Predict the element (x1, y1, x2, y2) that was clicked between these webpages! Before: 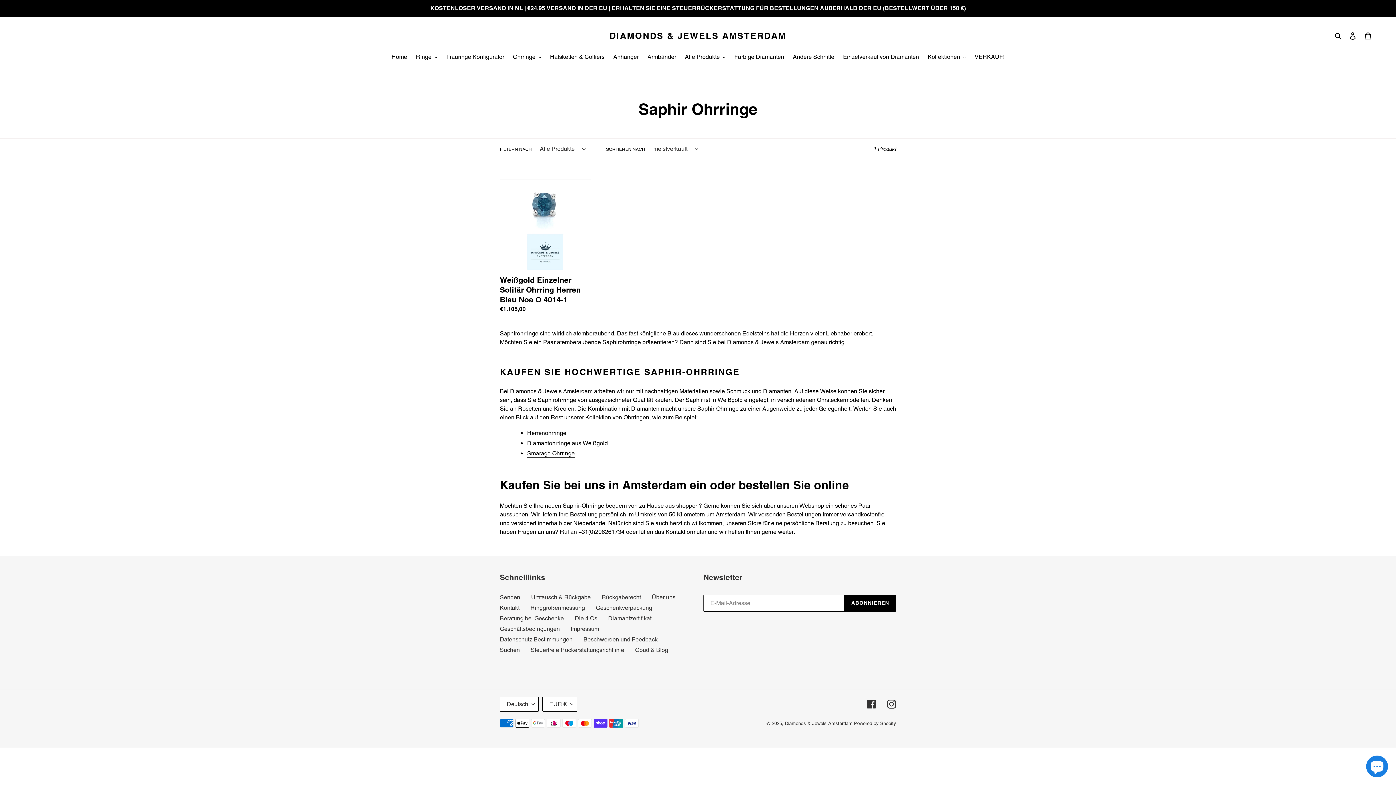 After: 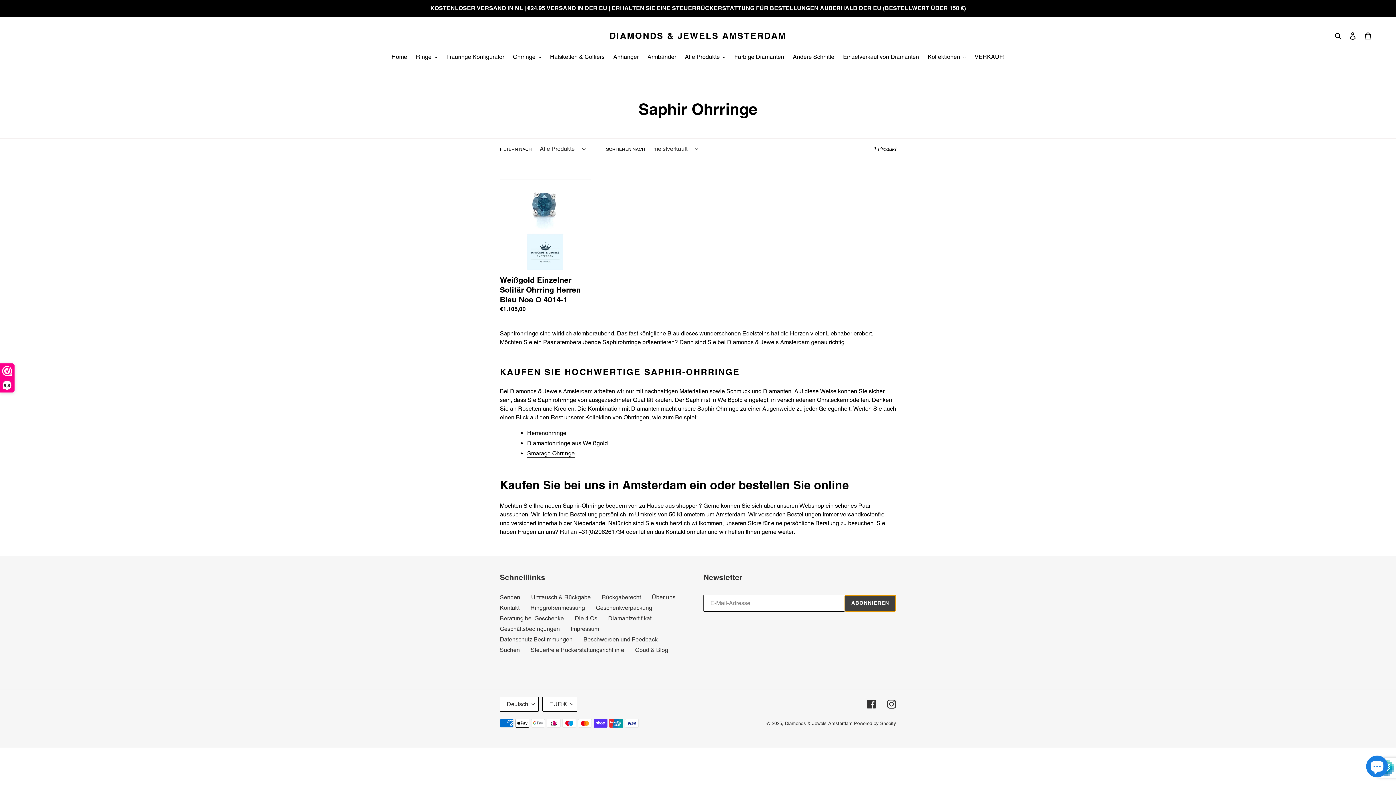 Action: bbox: (844, 595, 896, 611) label: ABONNIEREN